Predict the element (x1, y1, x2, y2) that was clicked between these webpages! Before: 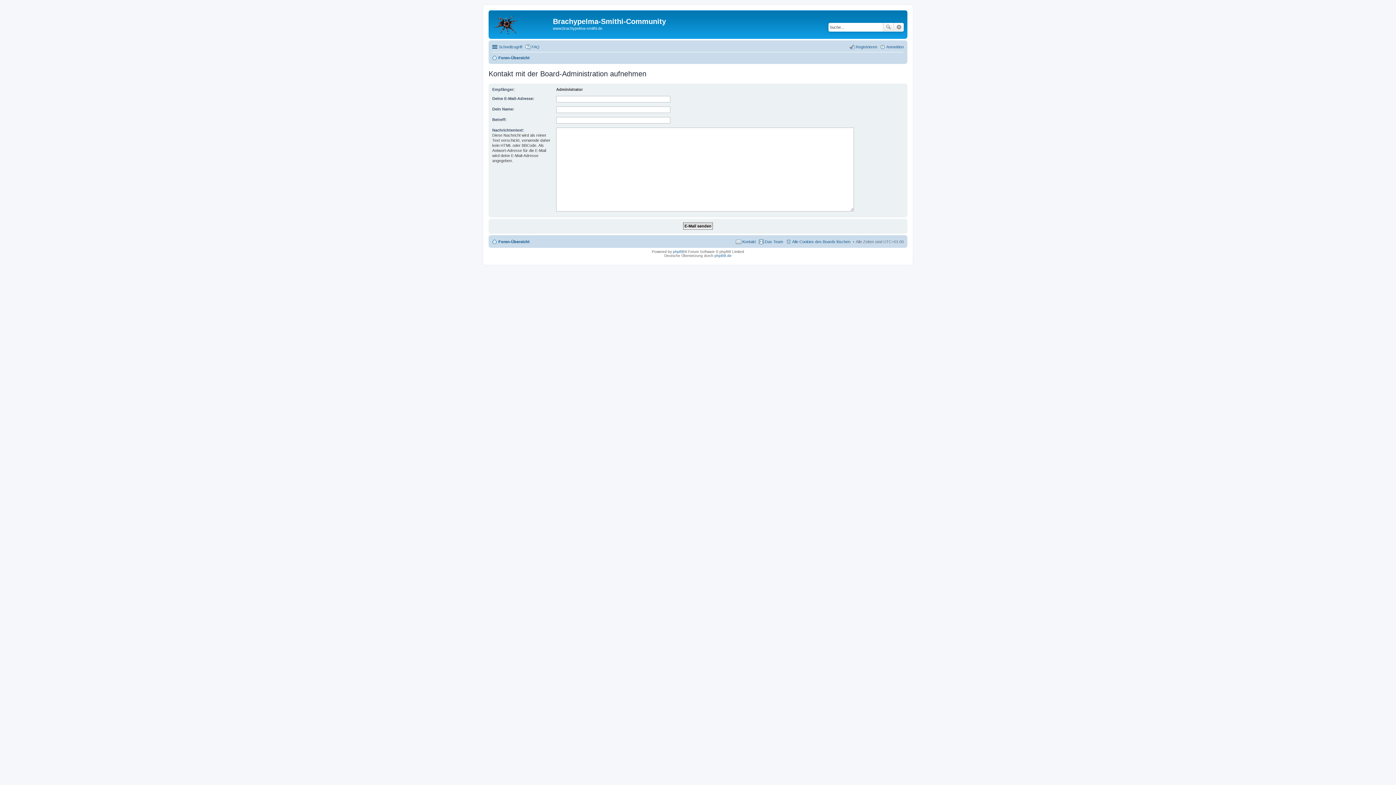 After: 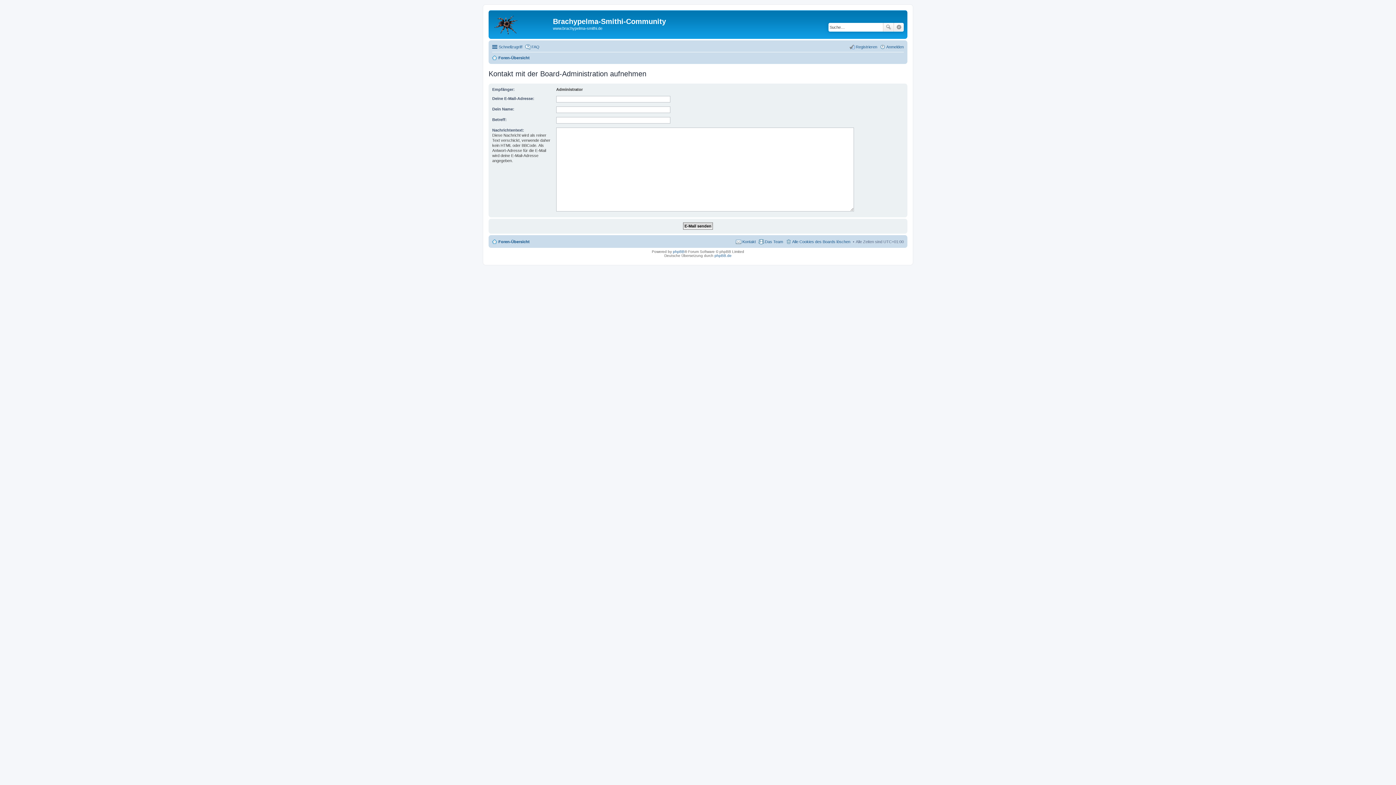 Action: label: Kontakt bbox: (736, 237, 756, 246)